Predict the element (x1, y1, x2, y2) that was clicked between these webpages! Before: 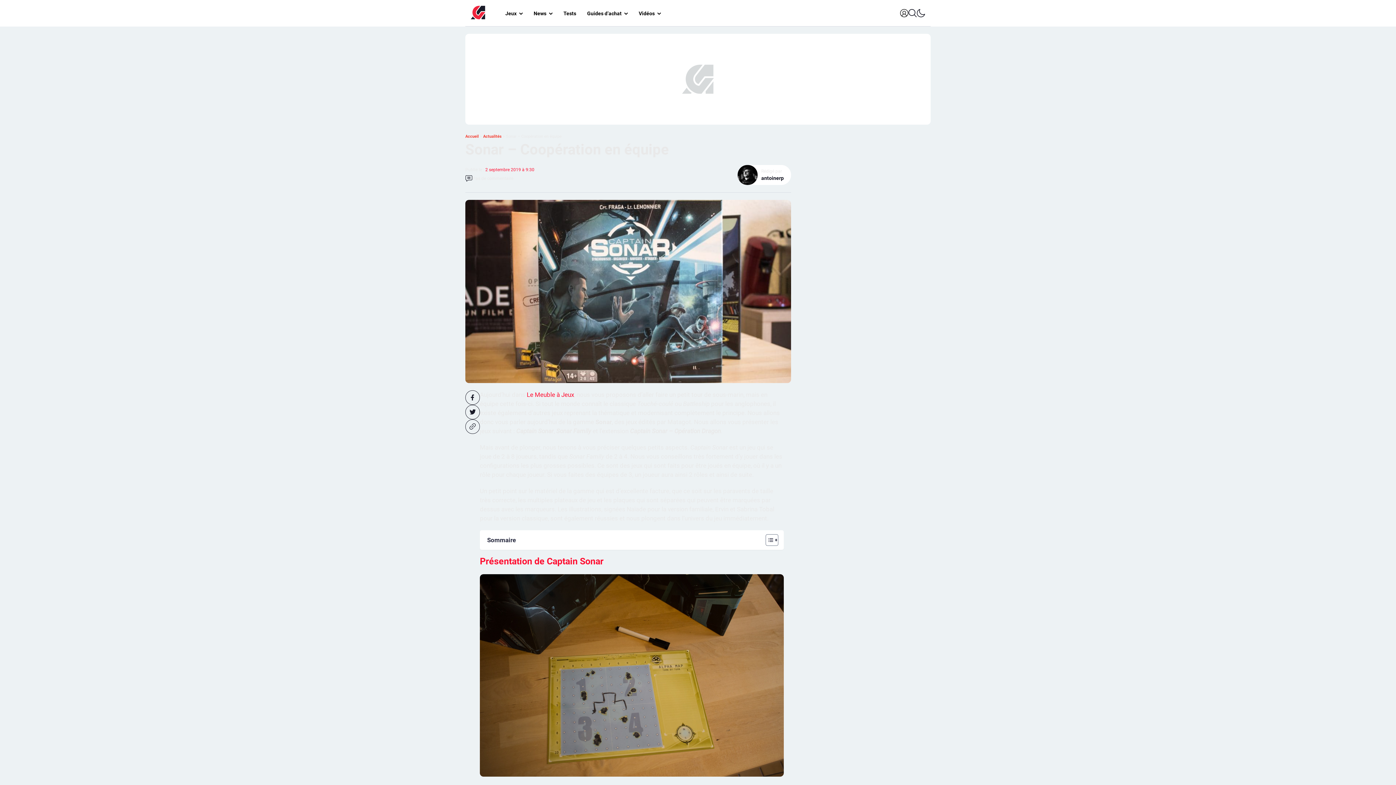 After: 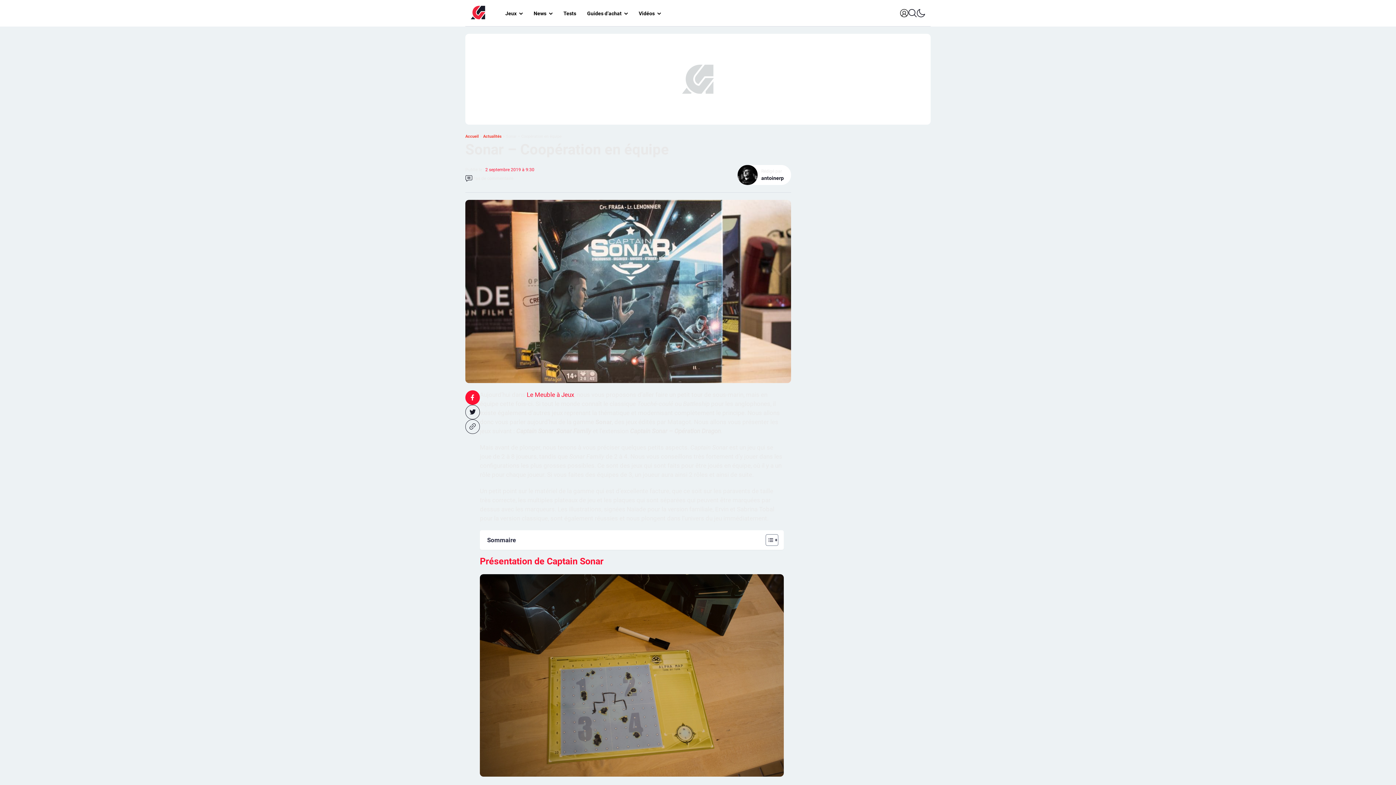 Action: bbox: (465, 390, 480, 405)